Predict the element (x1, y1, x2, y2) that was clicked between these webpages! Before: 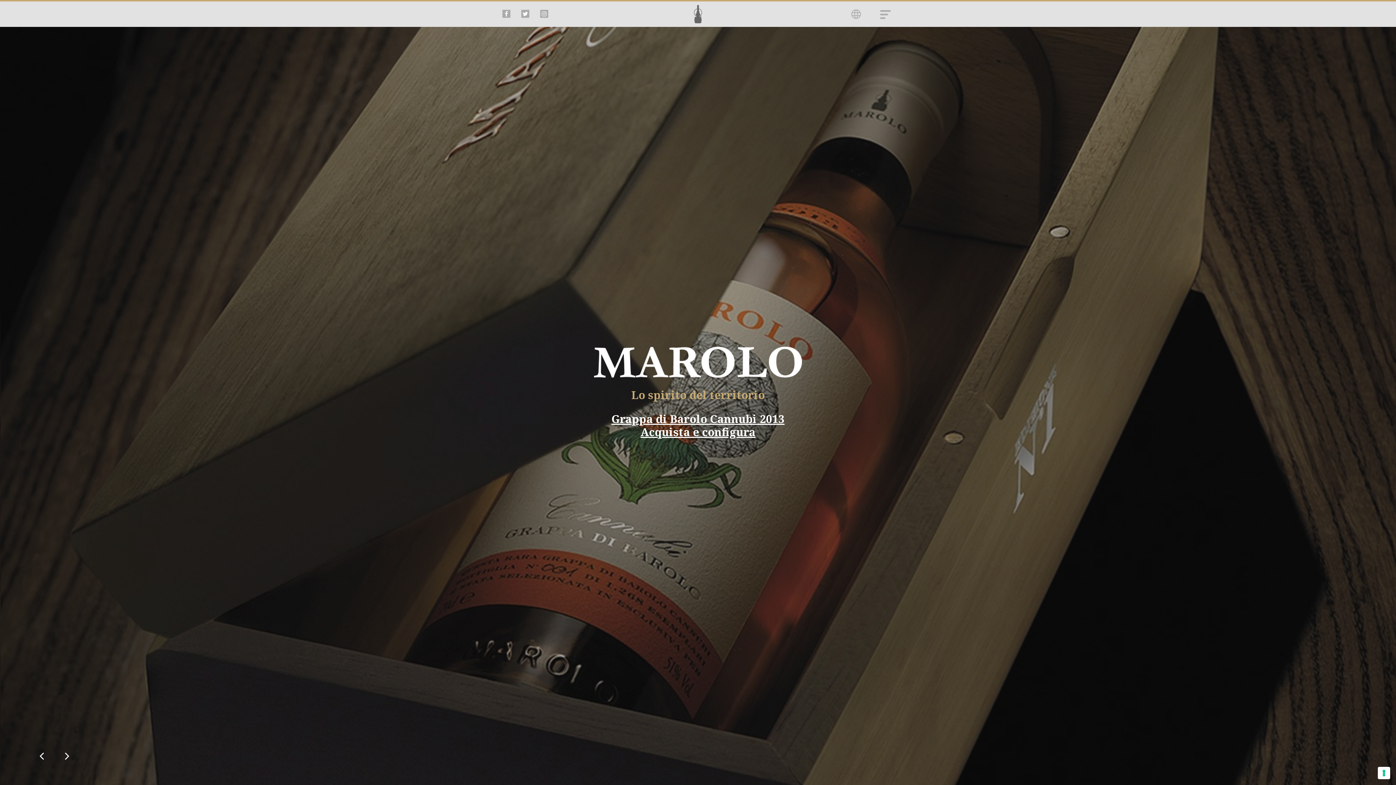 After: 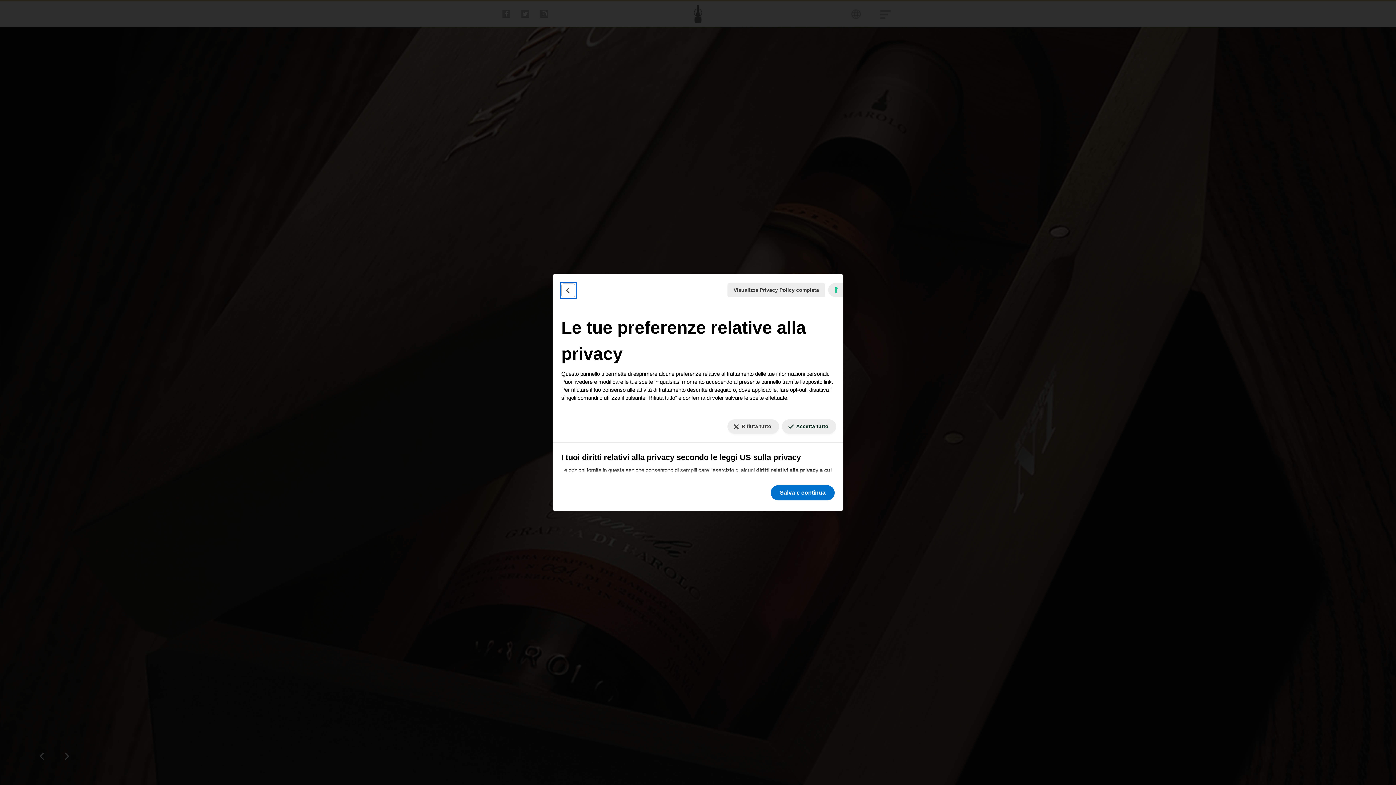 Action: label: Le tue preferenze relative al consenso per le tecnologie di tracciamento bbox: (1378, 767, 1390, 779)